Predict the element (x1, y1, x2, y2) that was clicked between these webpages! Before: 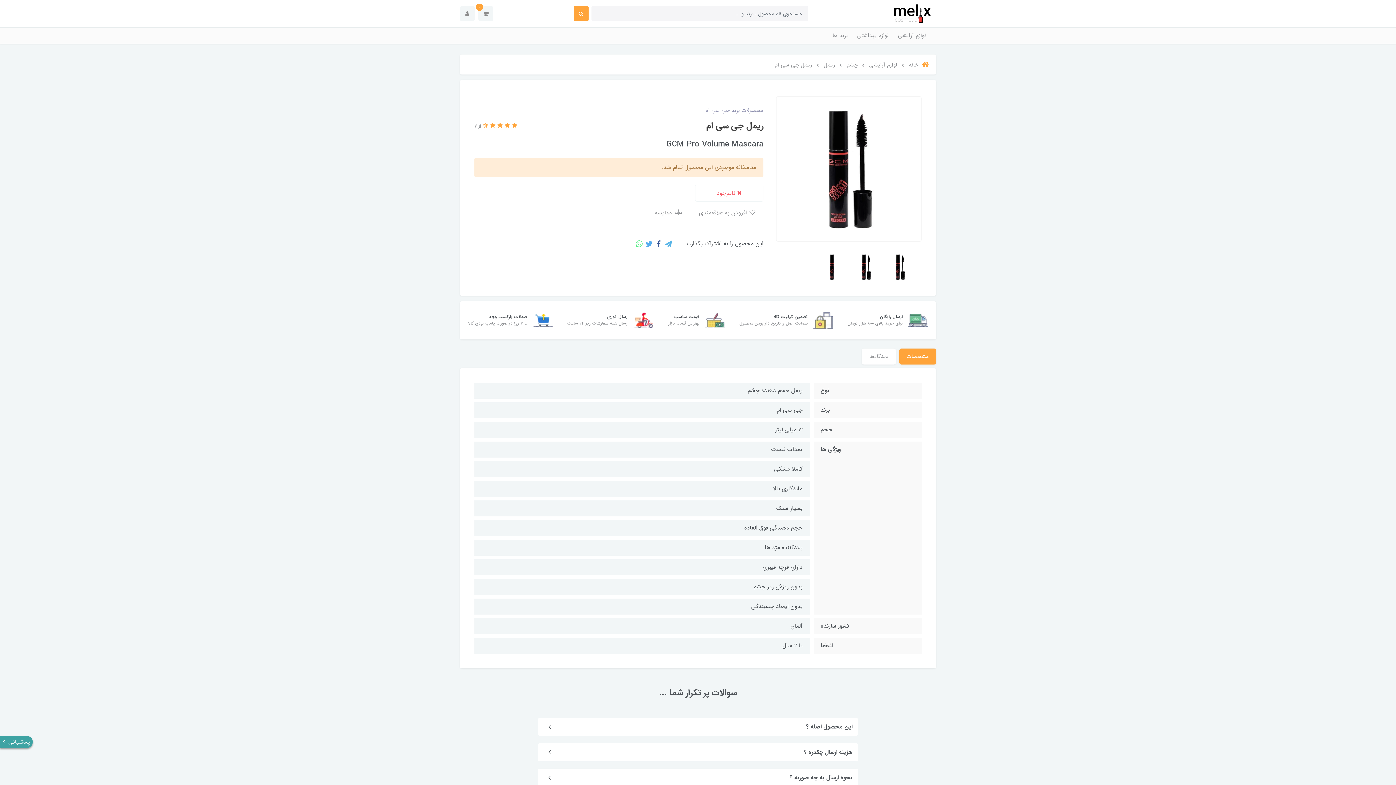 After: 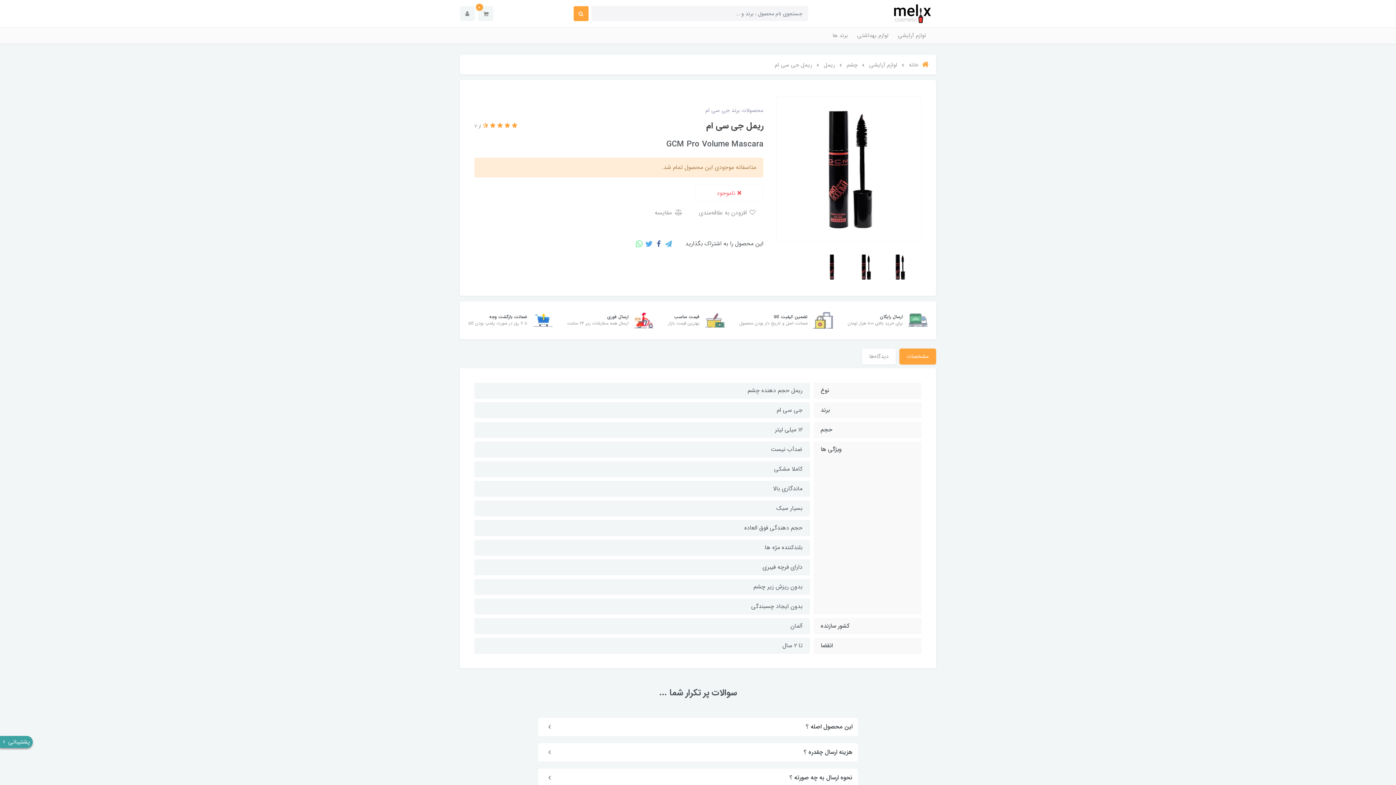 Action: bbox: (637, 238, 641, 249)